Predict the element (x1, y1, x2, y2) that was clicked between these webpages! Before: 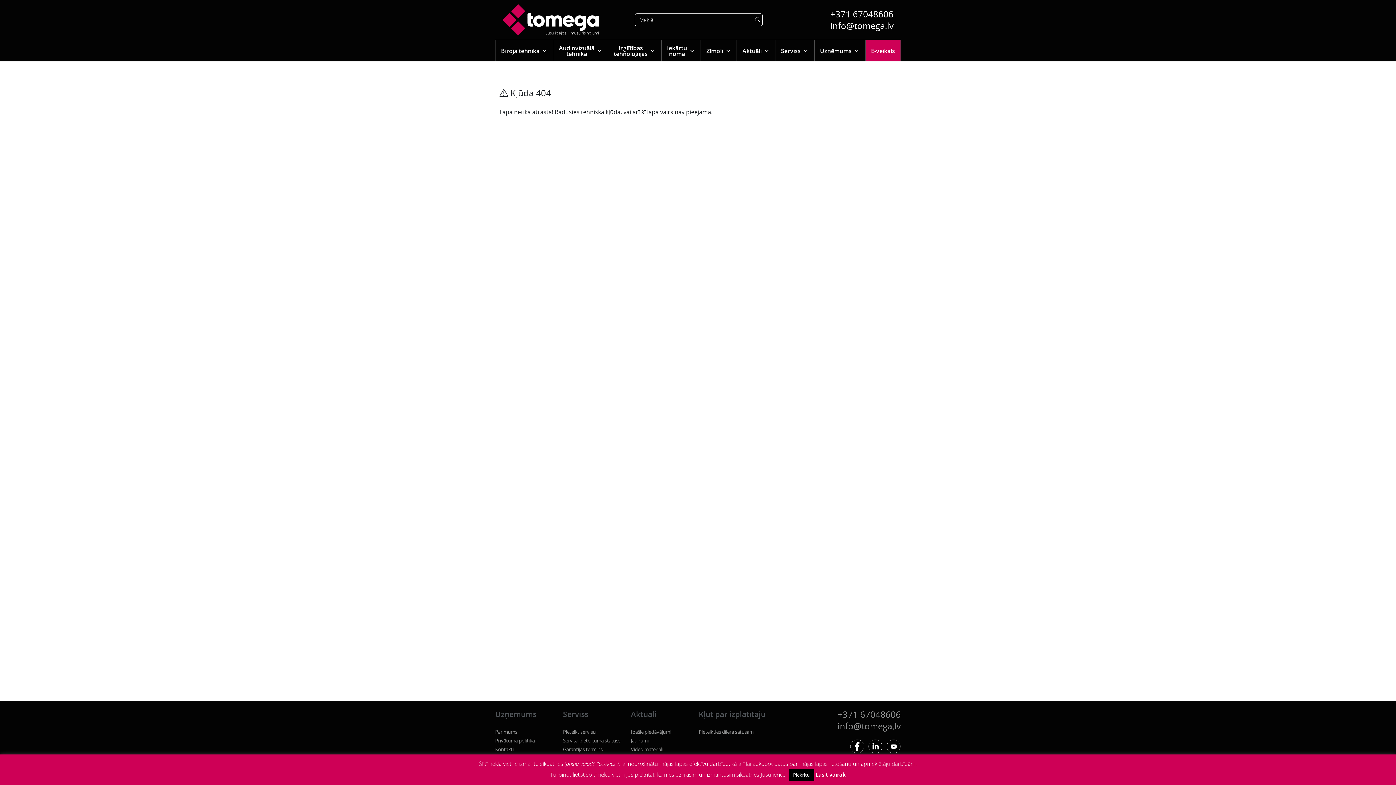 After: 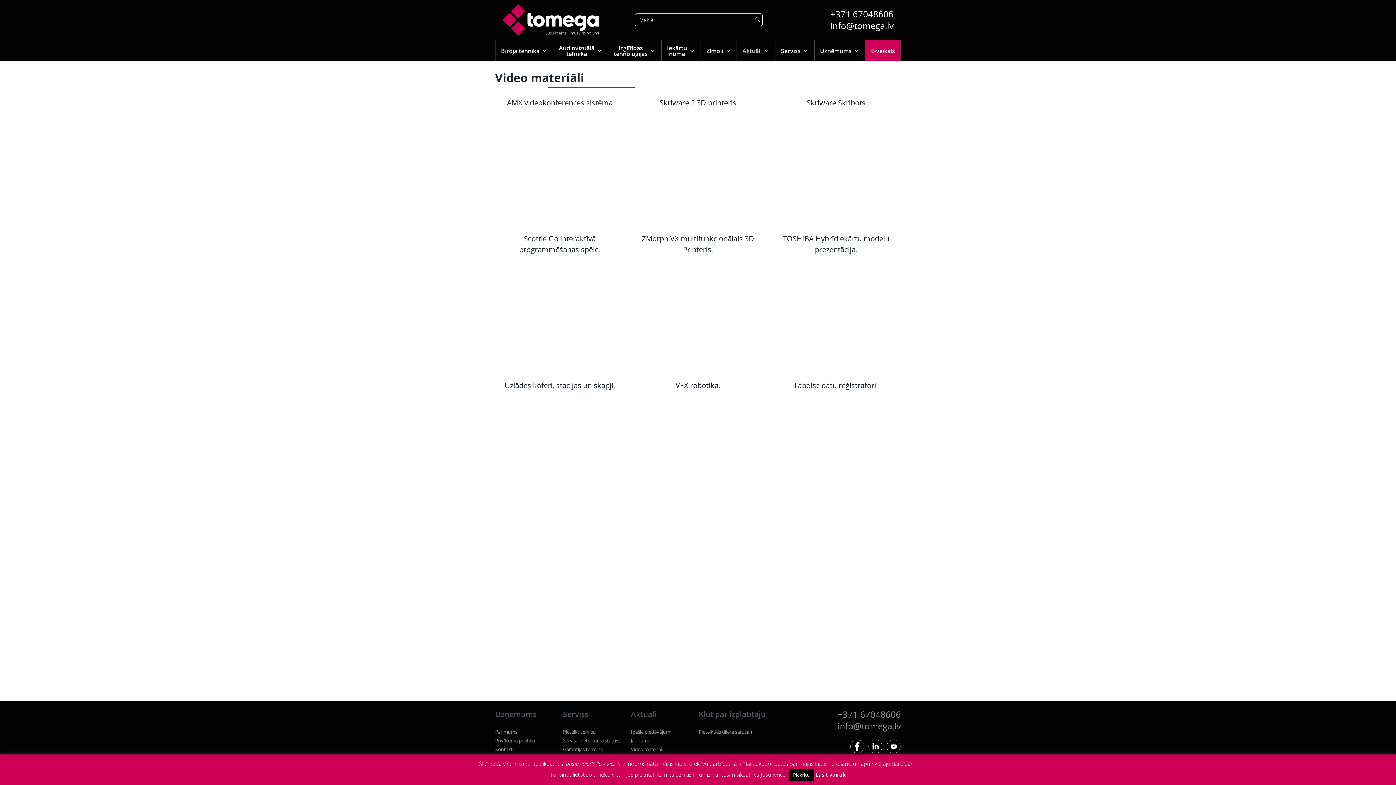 Action: label: Video materiāli bbox: (631, 746, 663, 753)